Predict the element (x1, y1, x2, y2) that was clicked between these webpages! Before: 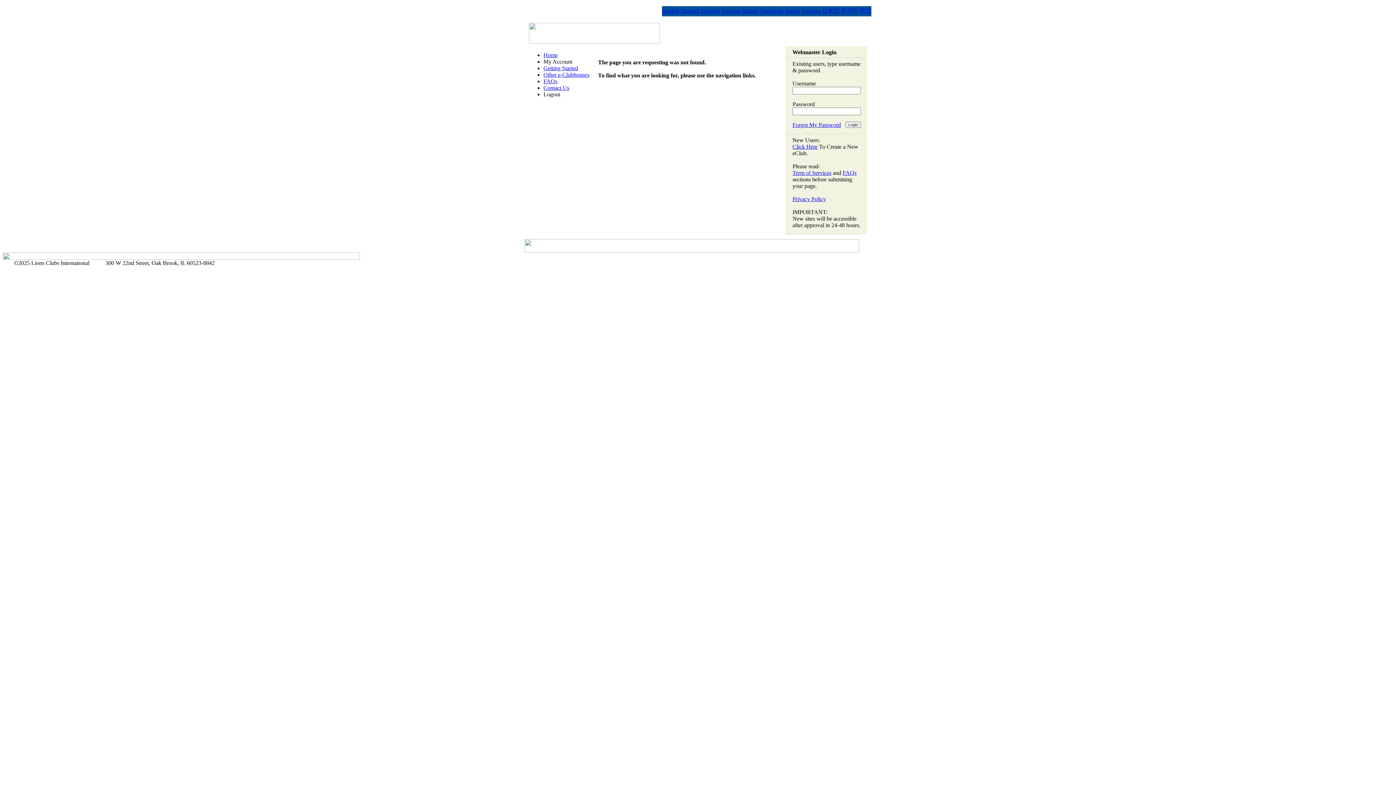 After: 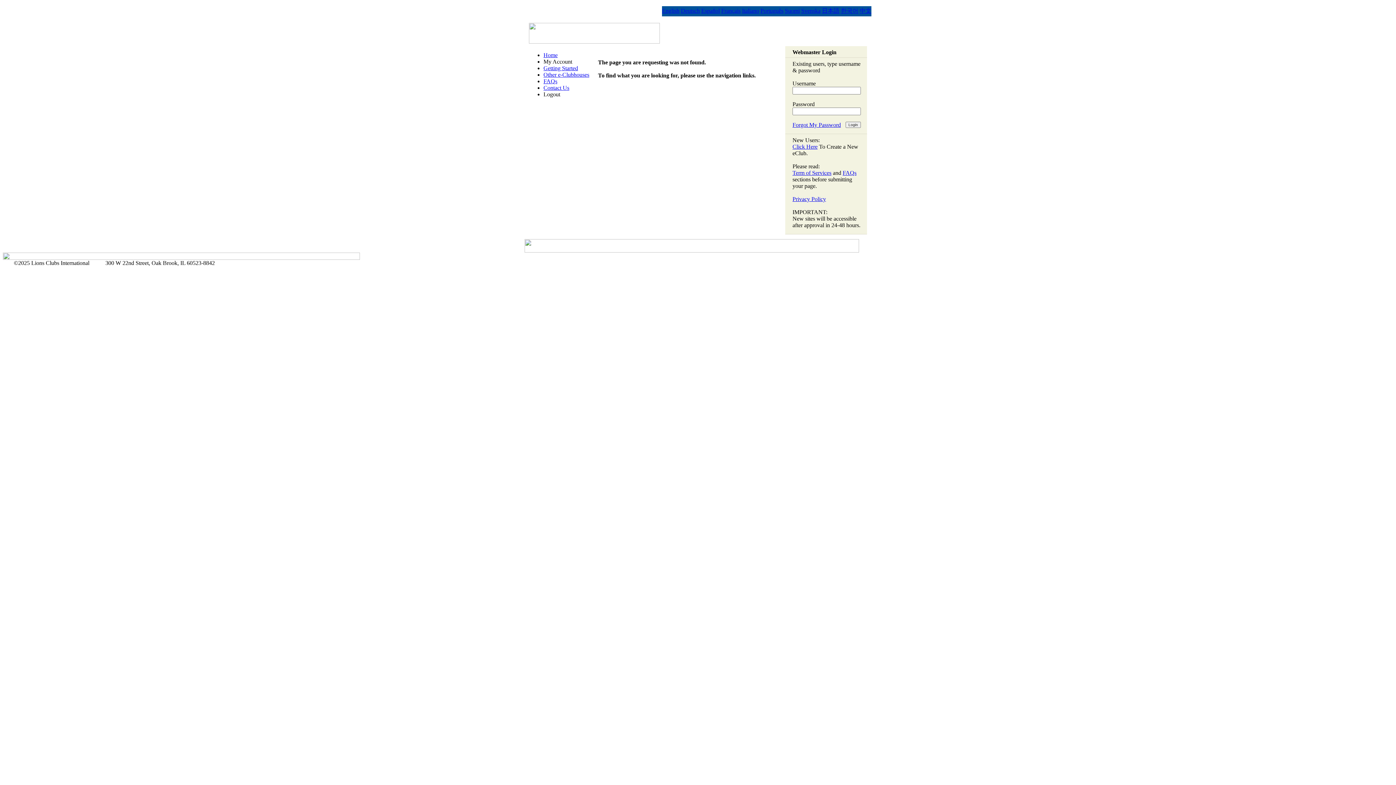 Action: label: Português bbox: (760, 7, 783, 13)